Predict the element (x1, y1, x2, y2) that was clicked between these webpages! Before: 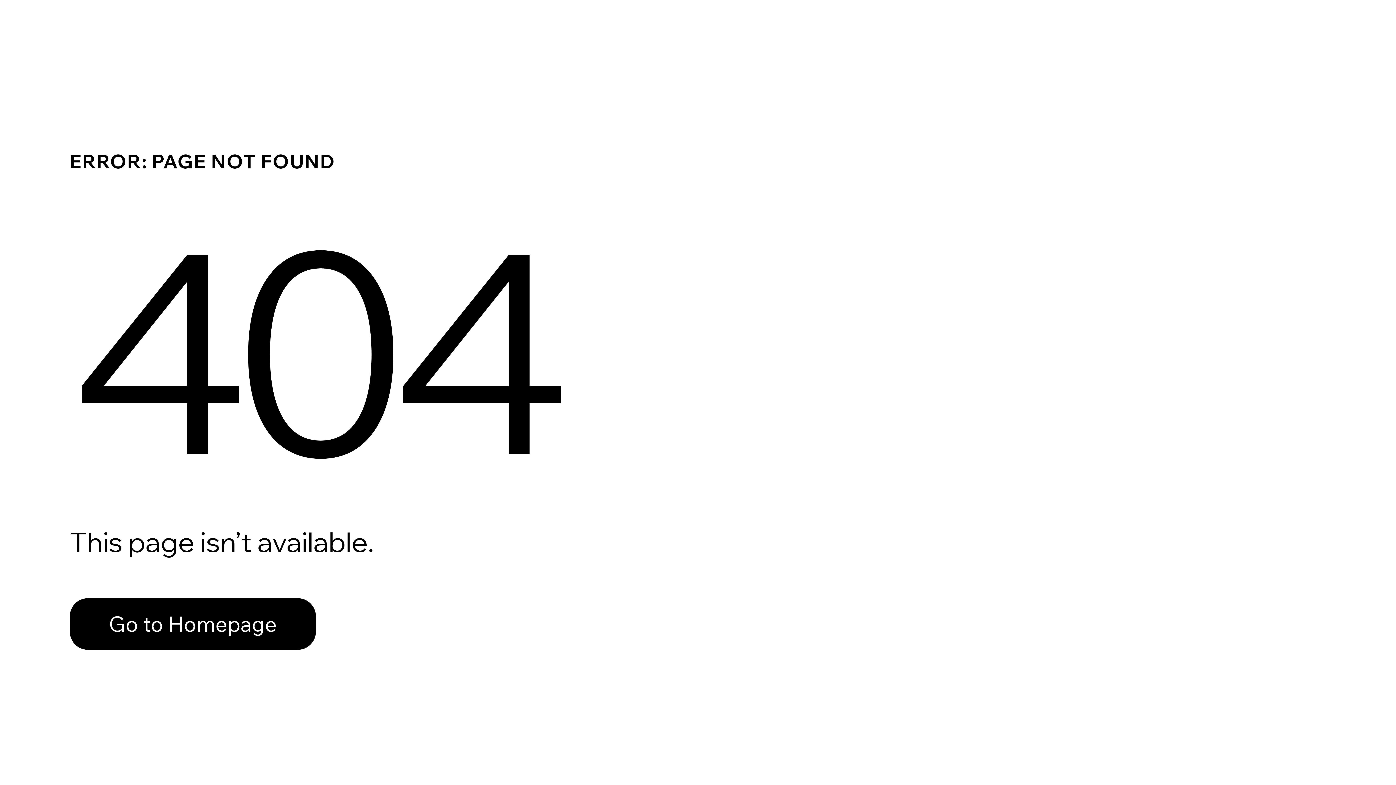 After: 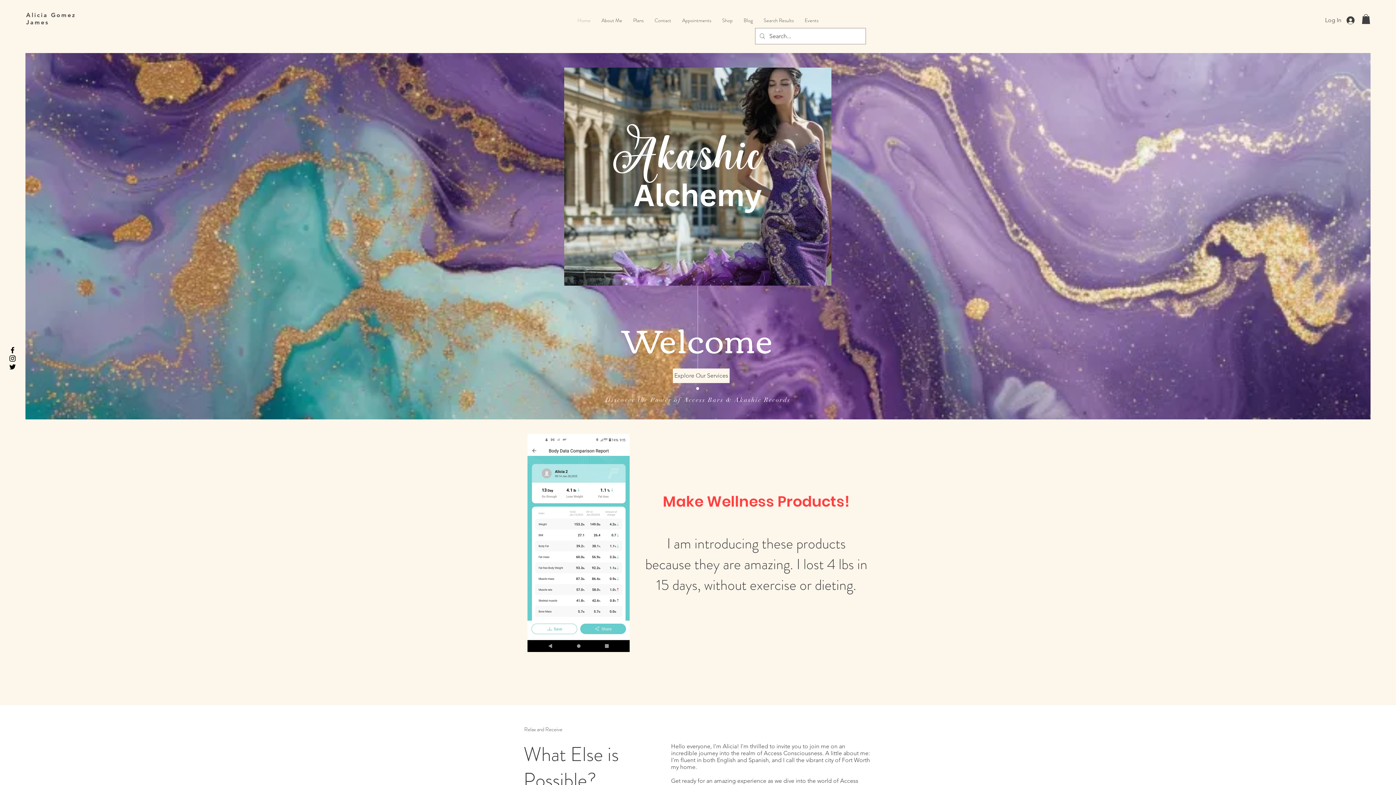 Action: bbox: (69, 582, 768, 659) label: Go to Homepage